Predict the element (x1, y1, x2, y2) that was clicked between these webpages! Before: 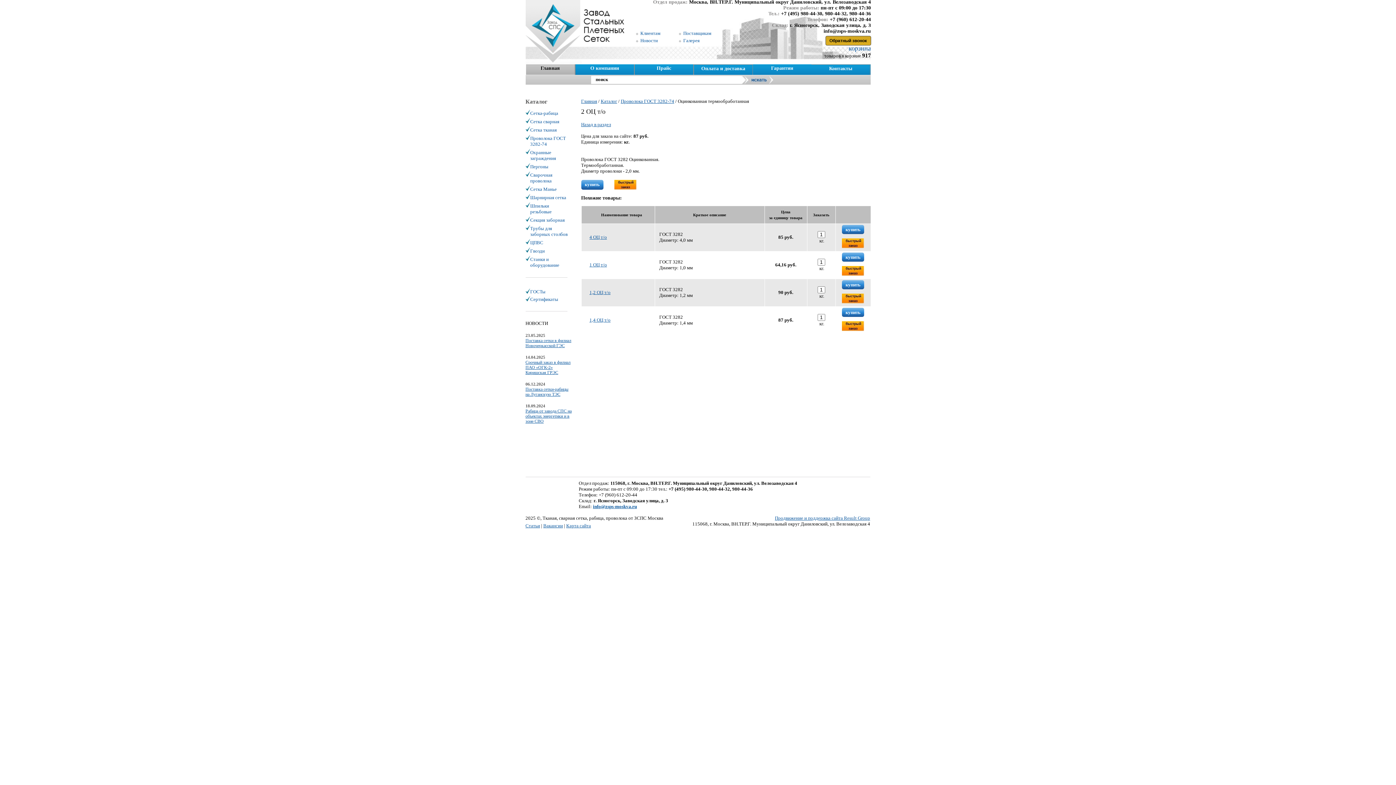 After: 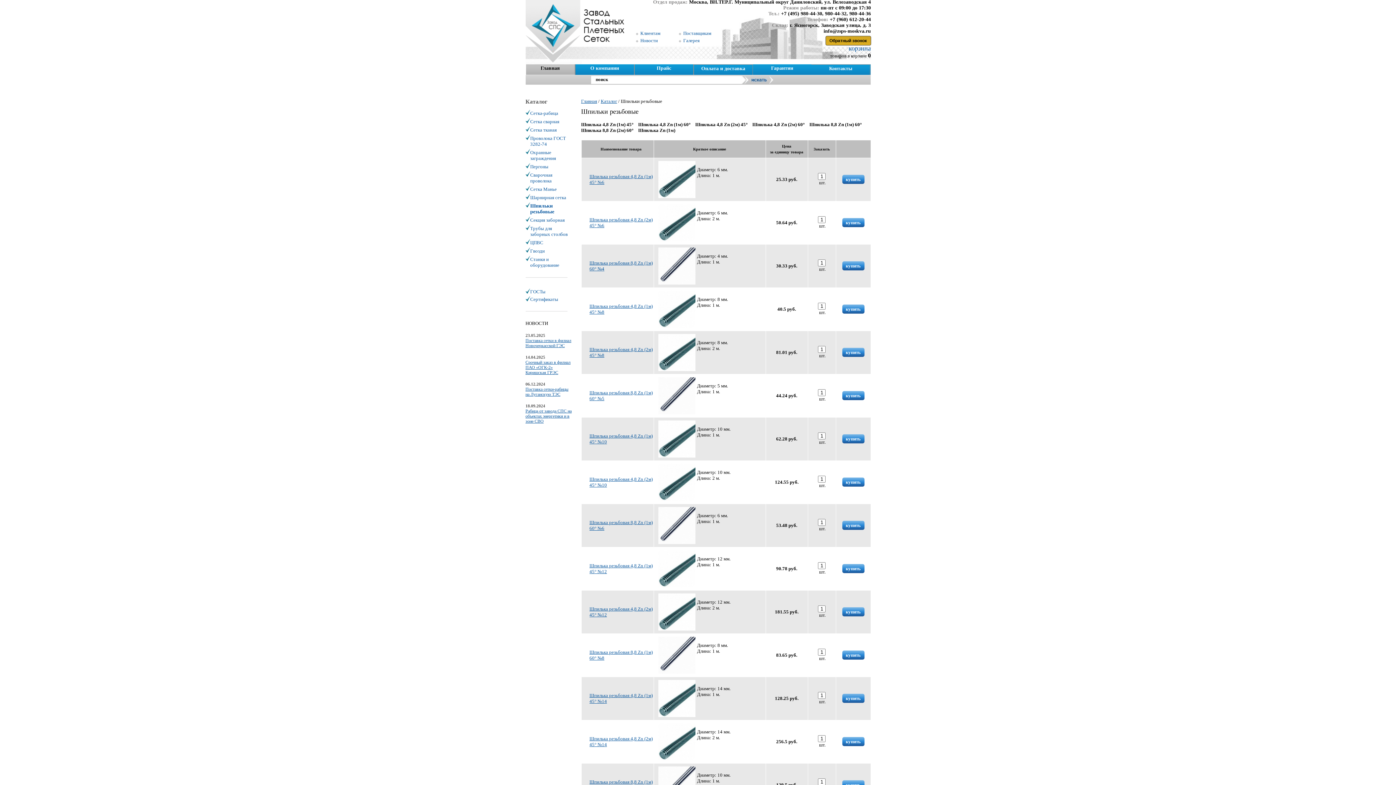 Action: label: Шпильки резьбовые bbox: (525, 202, 572, 216)